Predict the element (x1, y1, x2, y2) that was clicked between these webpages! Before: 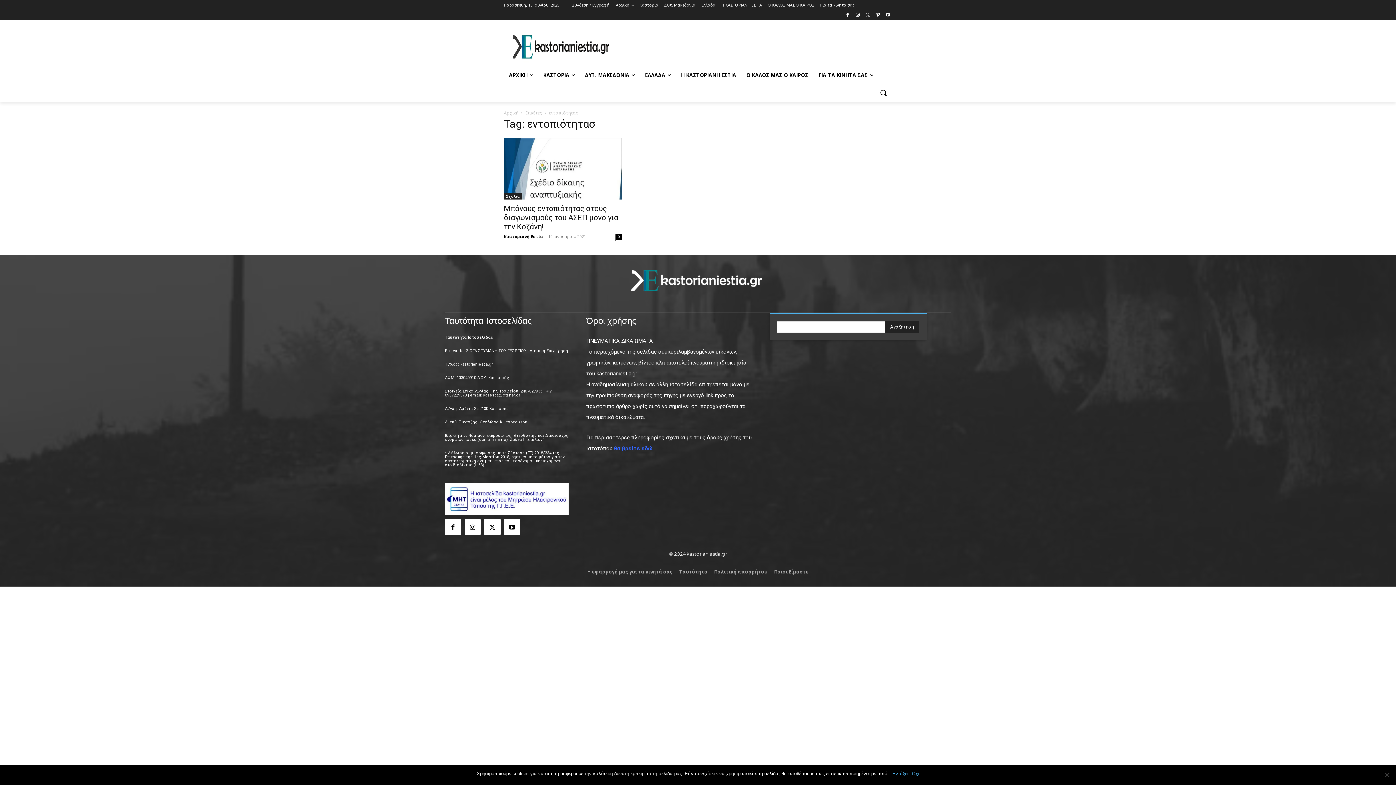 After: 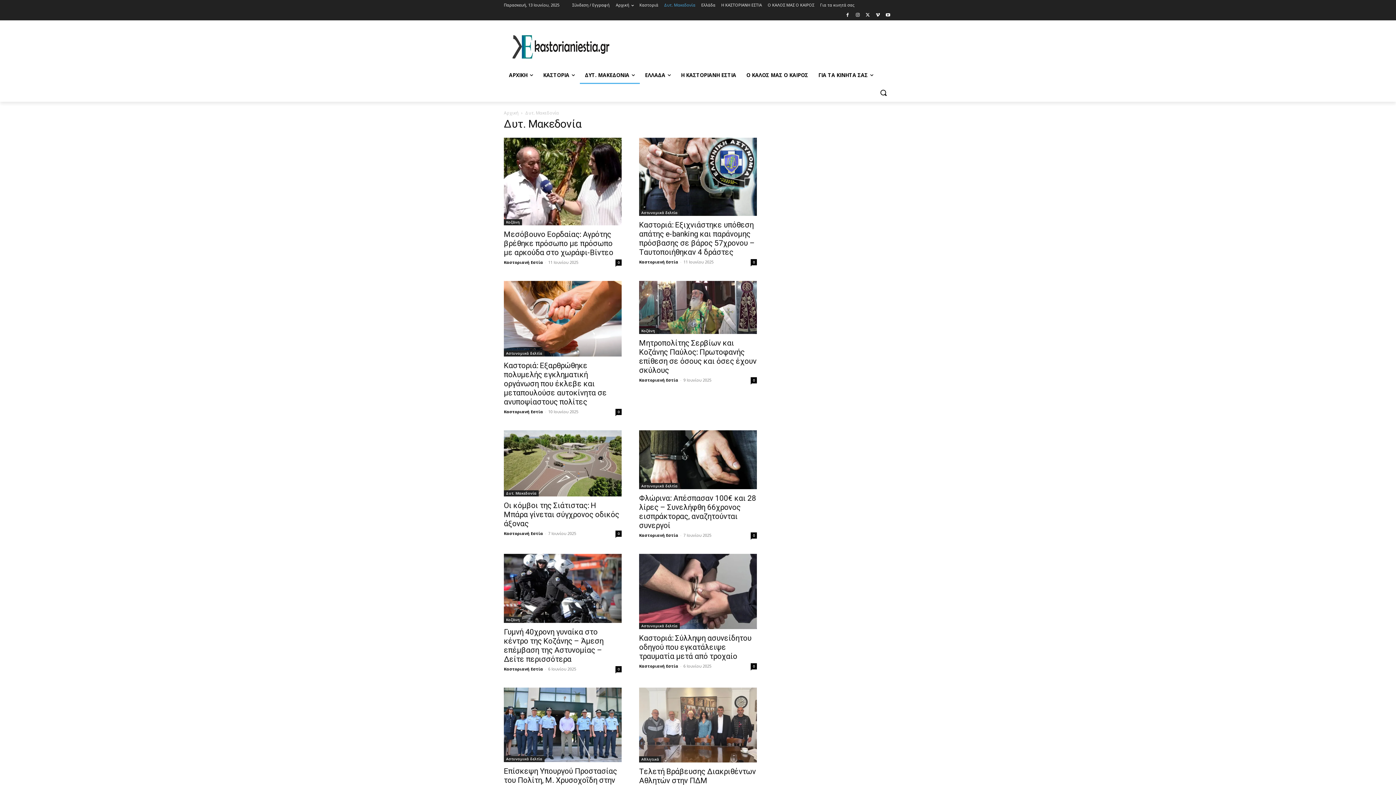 Action: bbox: (664, 0, 695, 10) label: Δυτ. Μακεδονία